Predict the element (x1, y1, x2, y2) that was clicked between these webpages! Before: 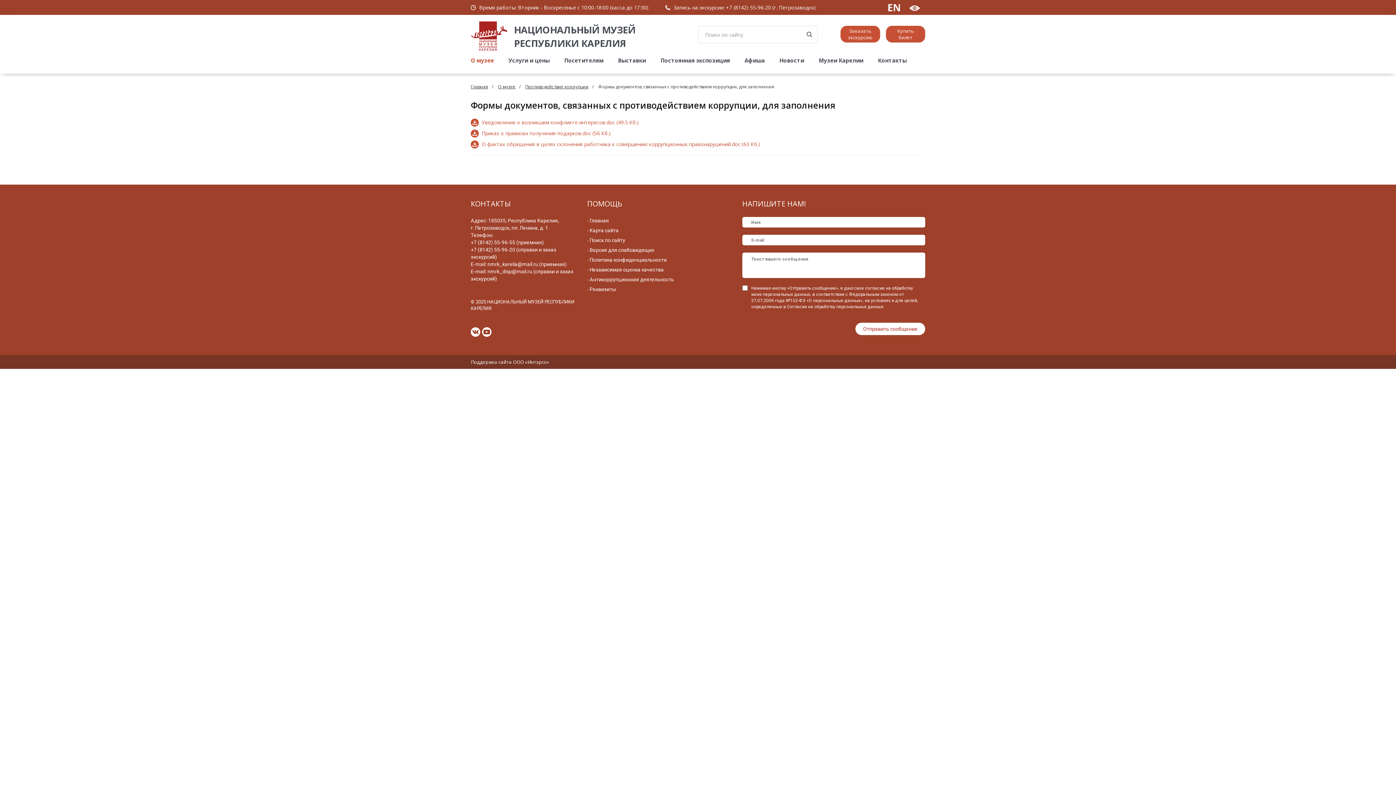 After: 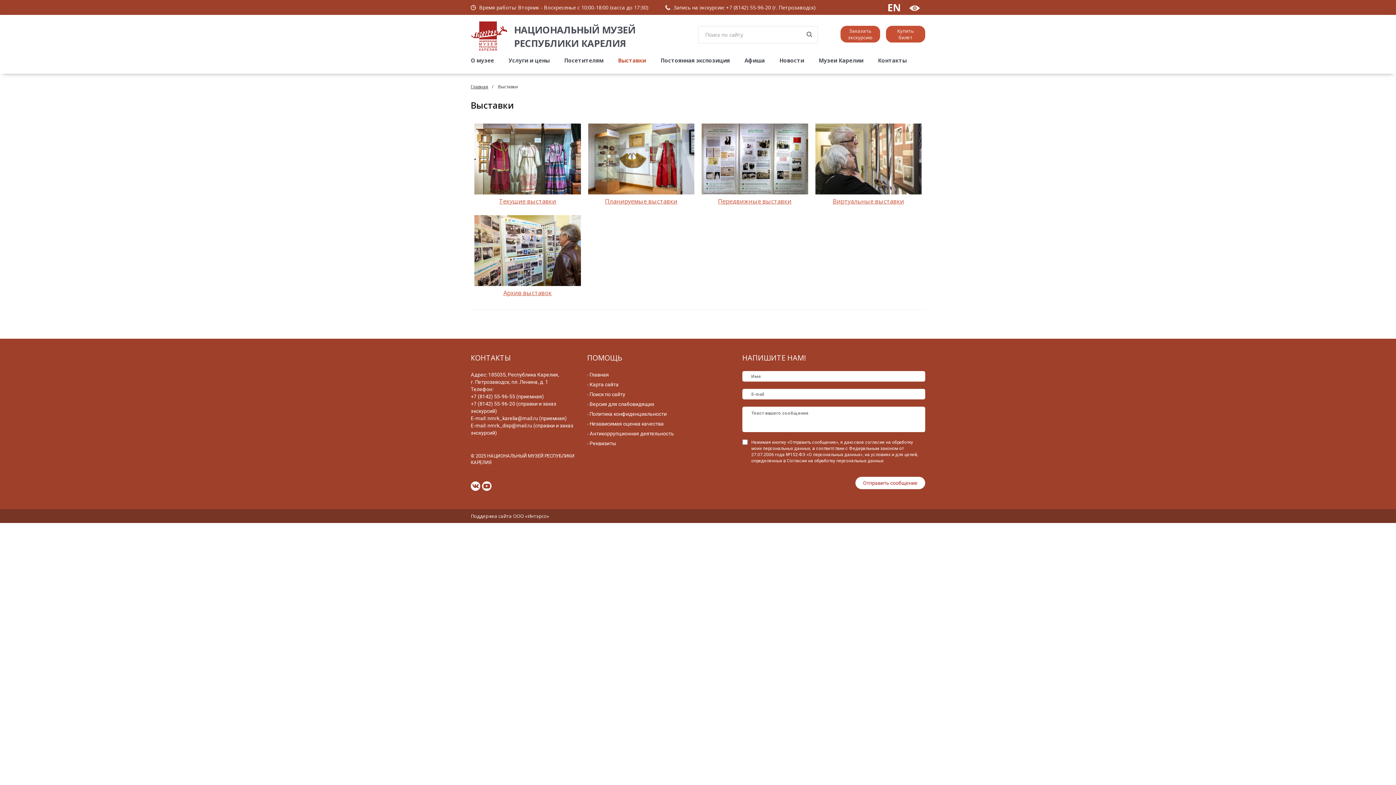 Action: bbox: (610, 54, 653, 65) label: Выставки